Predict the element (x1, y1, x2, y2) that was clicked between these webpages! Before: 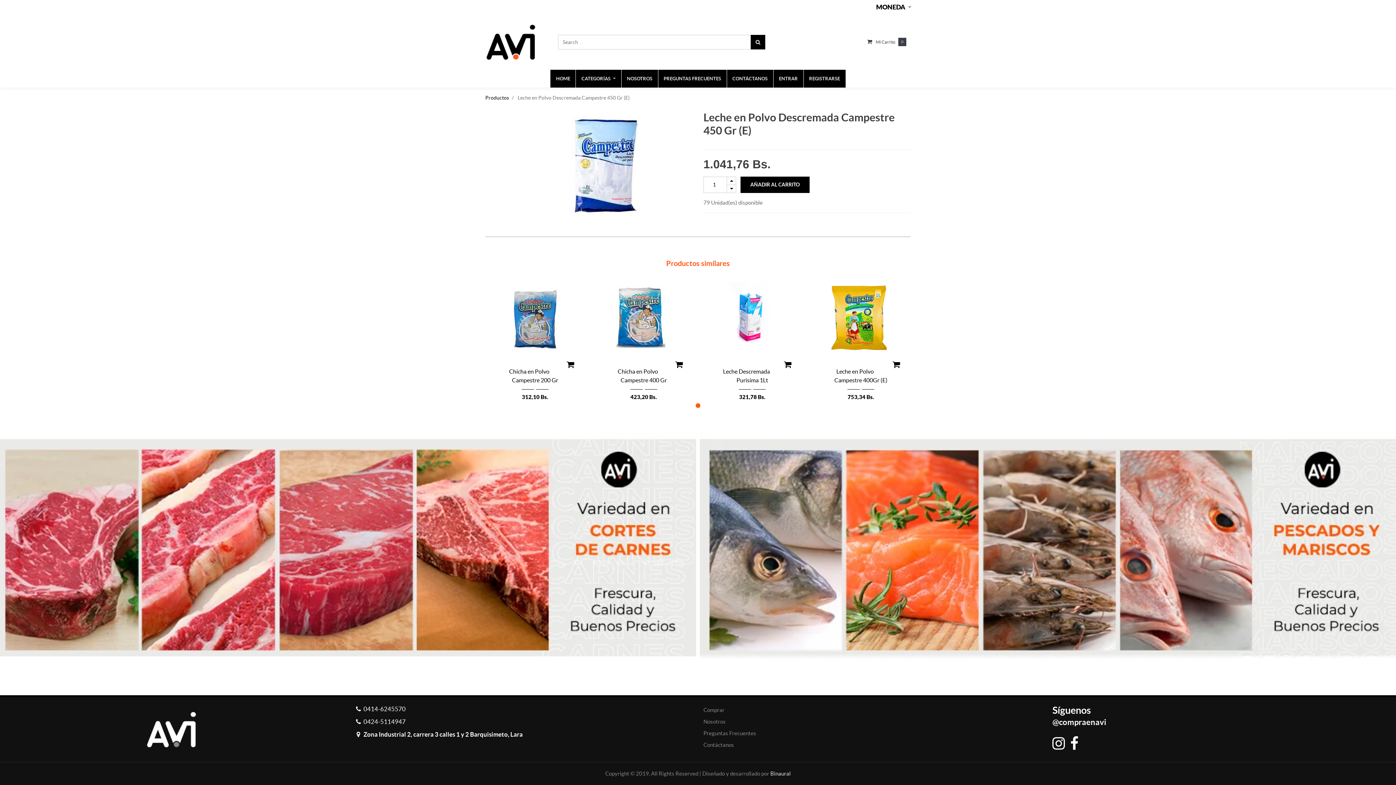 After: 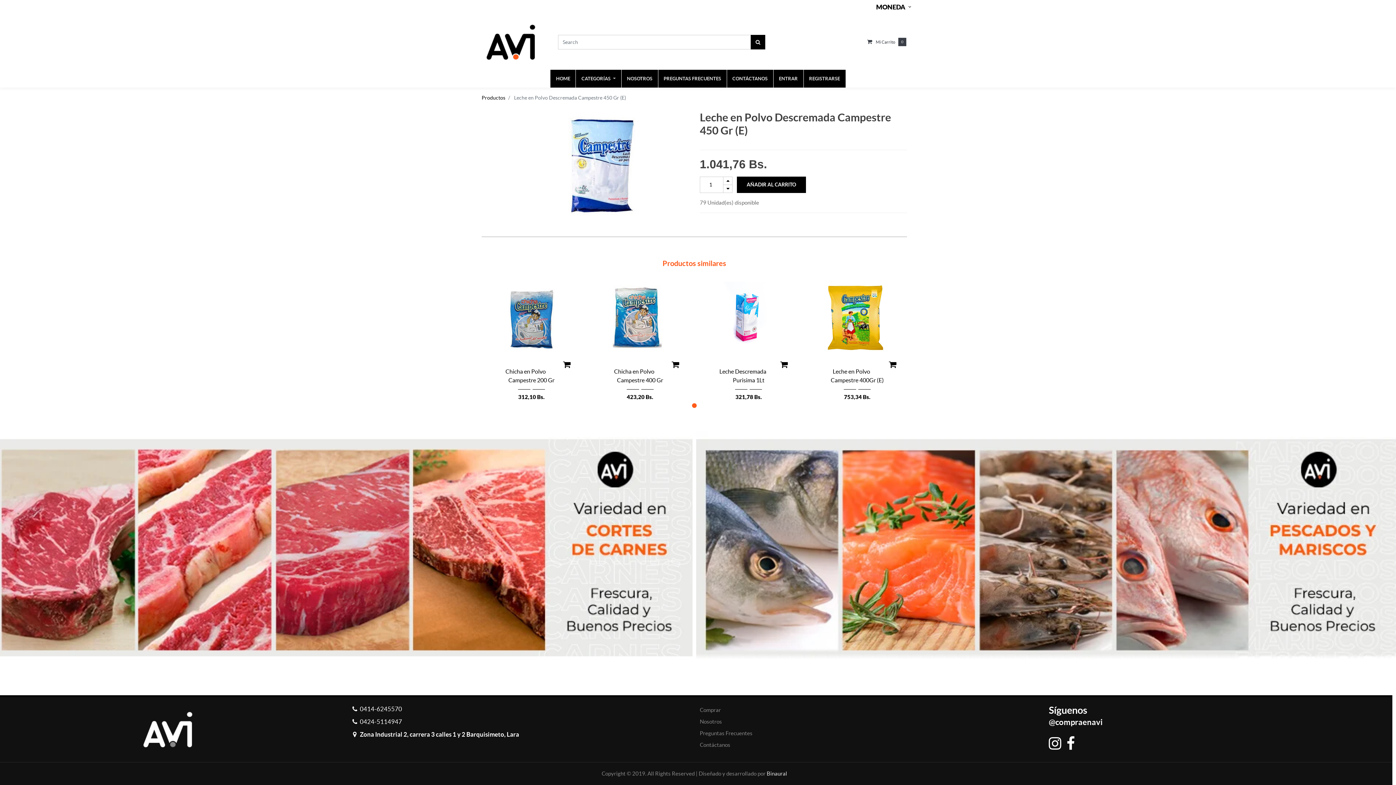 Action: bbox: (700, 431, 1400, 660)